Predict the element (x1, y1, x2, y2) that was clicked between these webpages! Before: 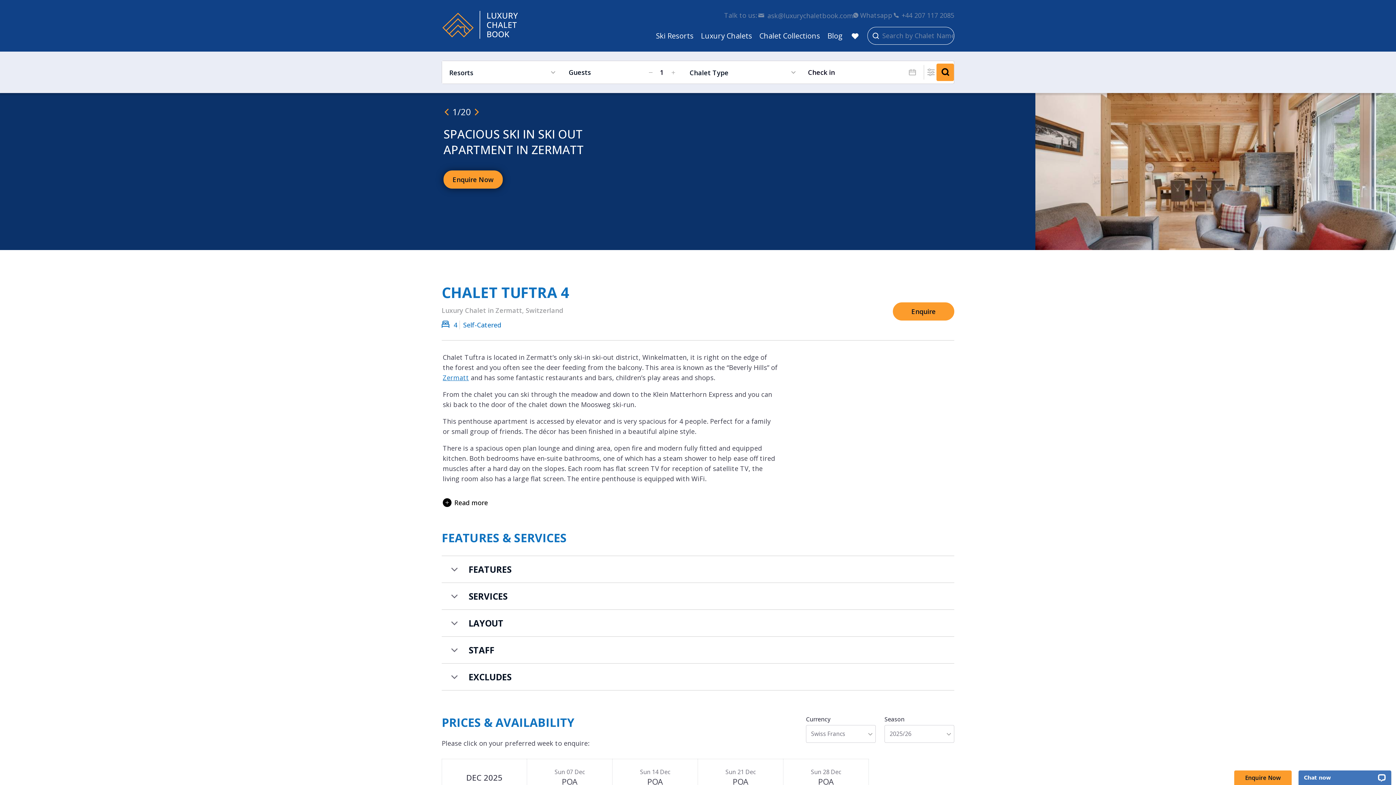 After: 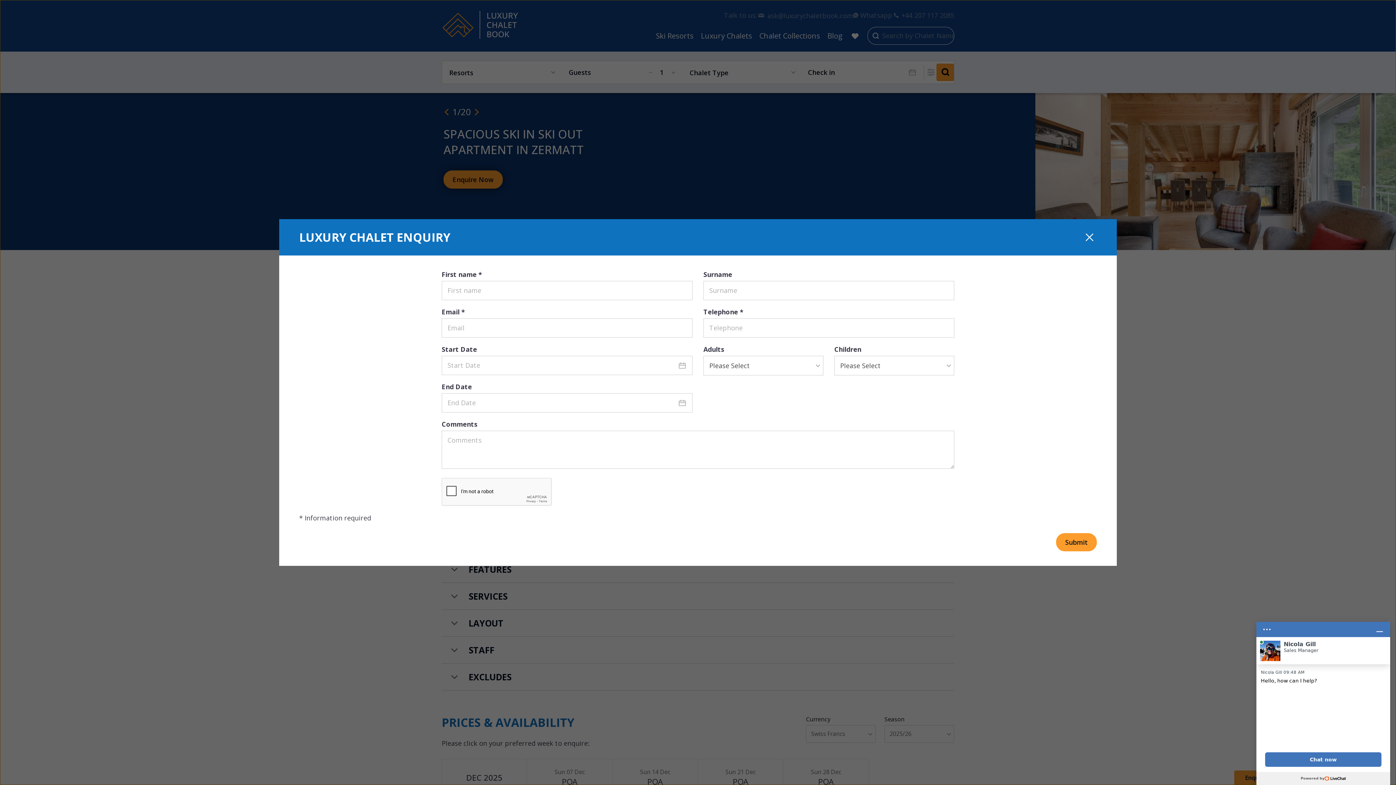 Action: bbox: (893, 302, 954, 320) label: Enquire